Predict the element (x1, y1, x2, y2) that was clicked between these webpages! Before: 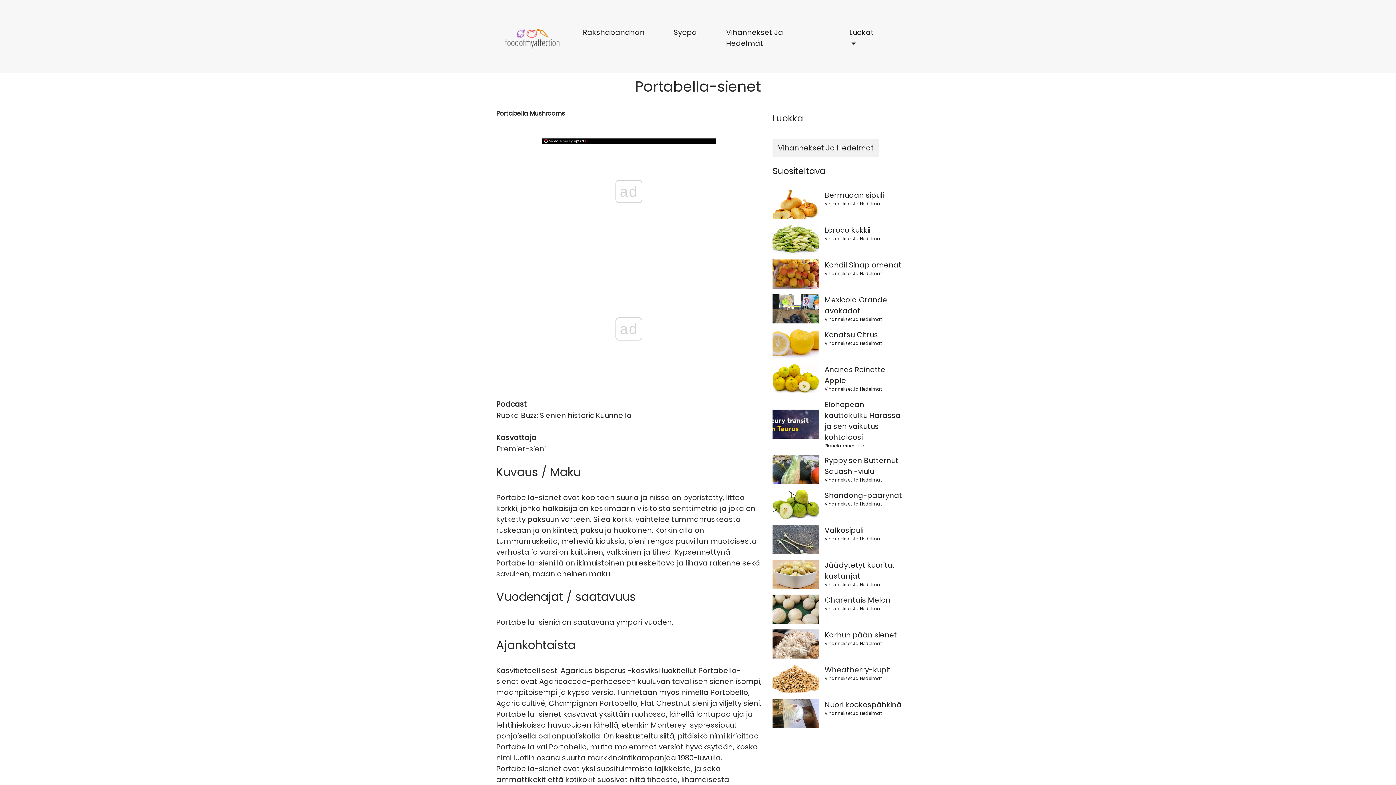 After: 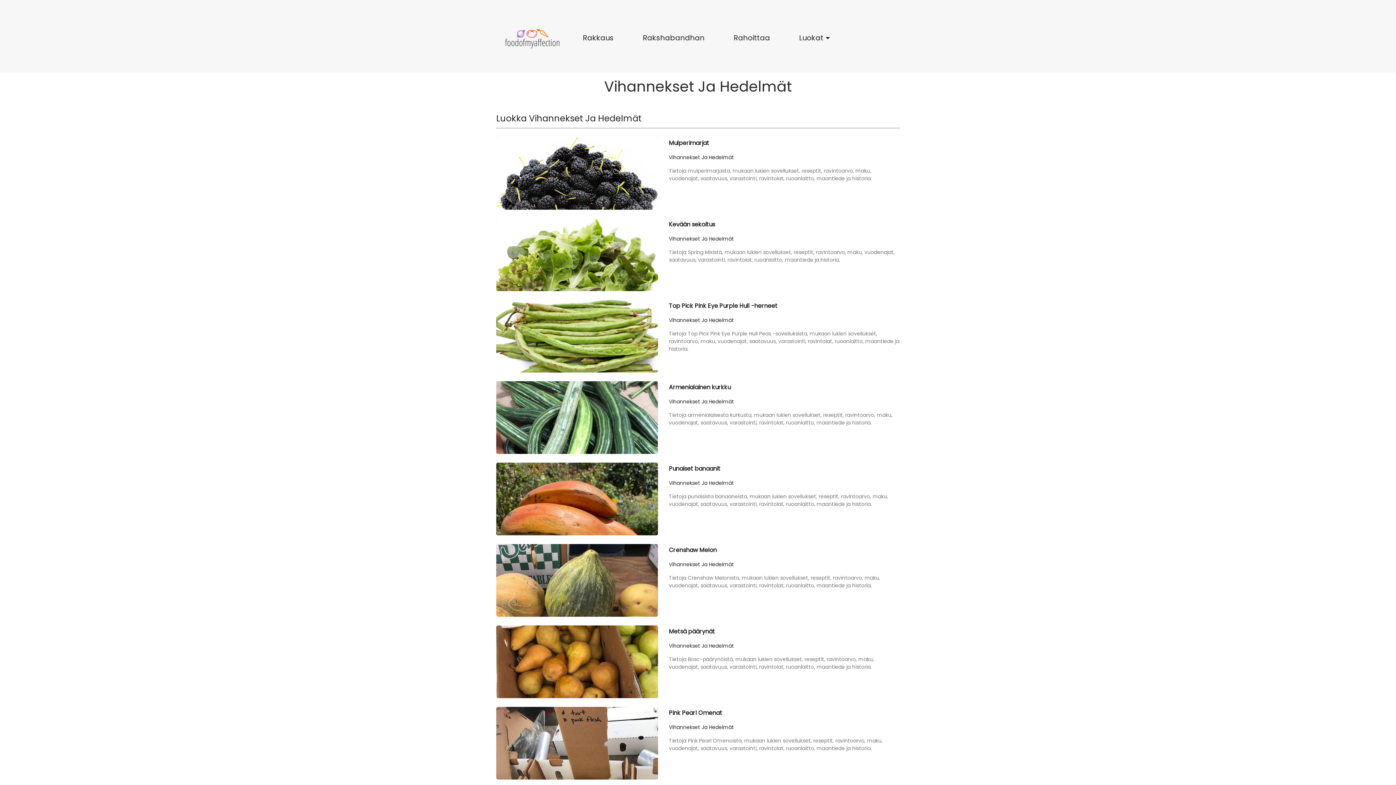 Action: bbox: (824, 605, 881, 612) label: Vihannekset Ja Hedelmät